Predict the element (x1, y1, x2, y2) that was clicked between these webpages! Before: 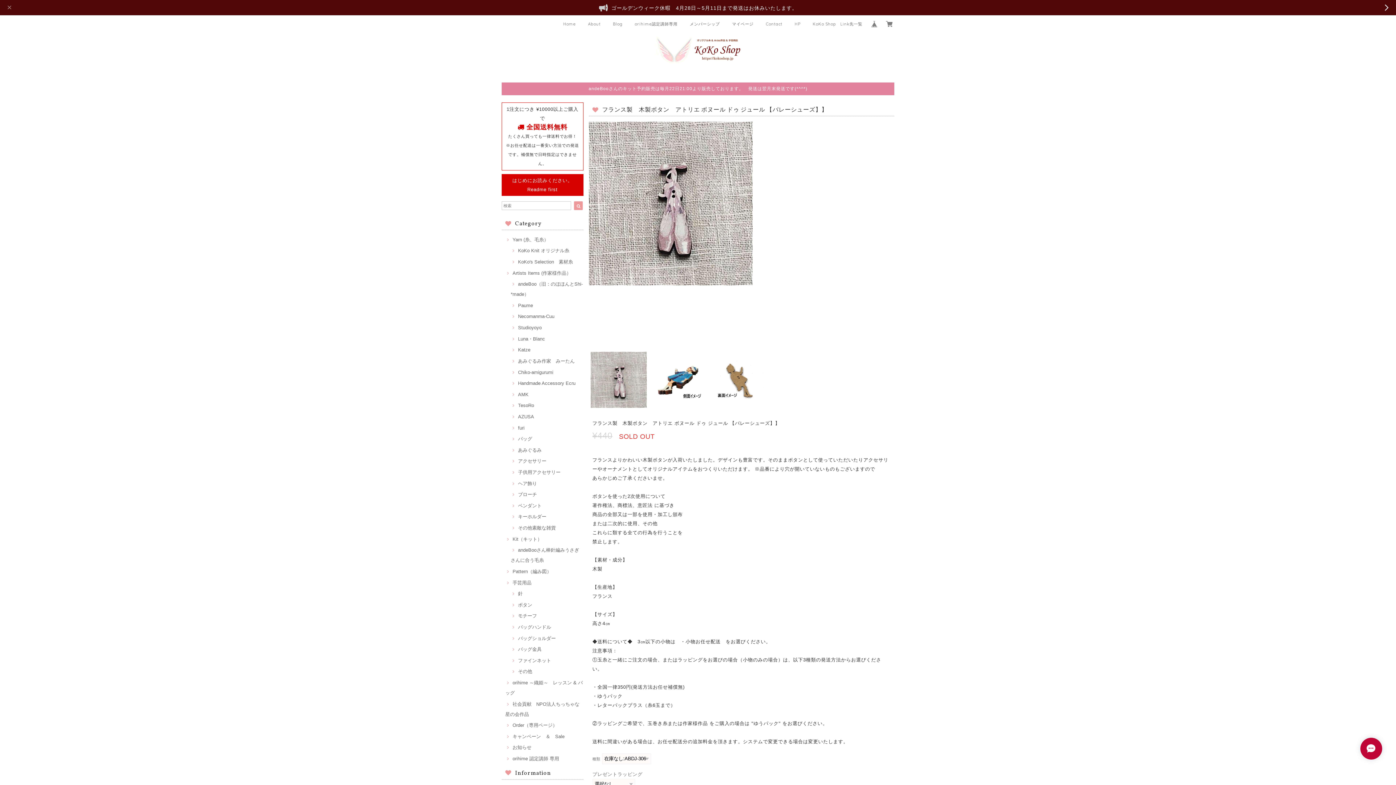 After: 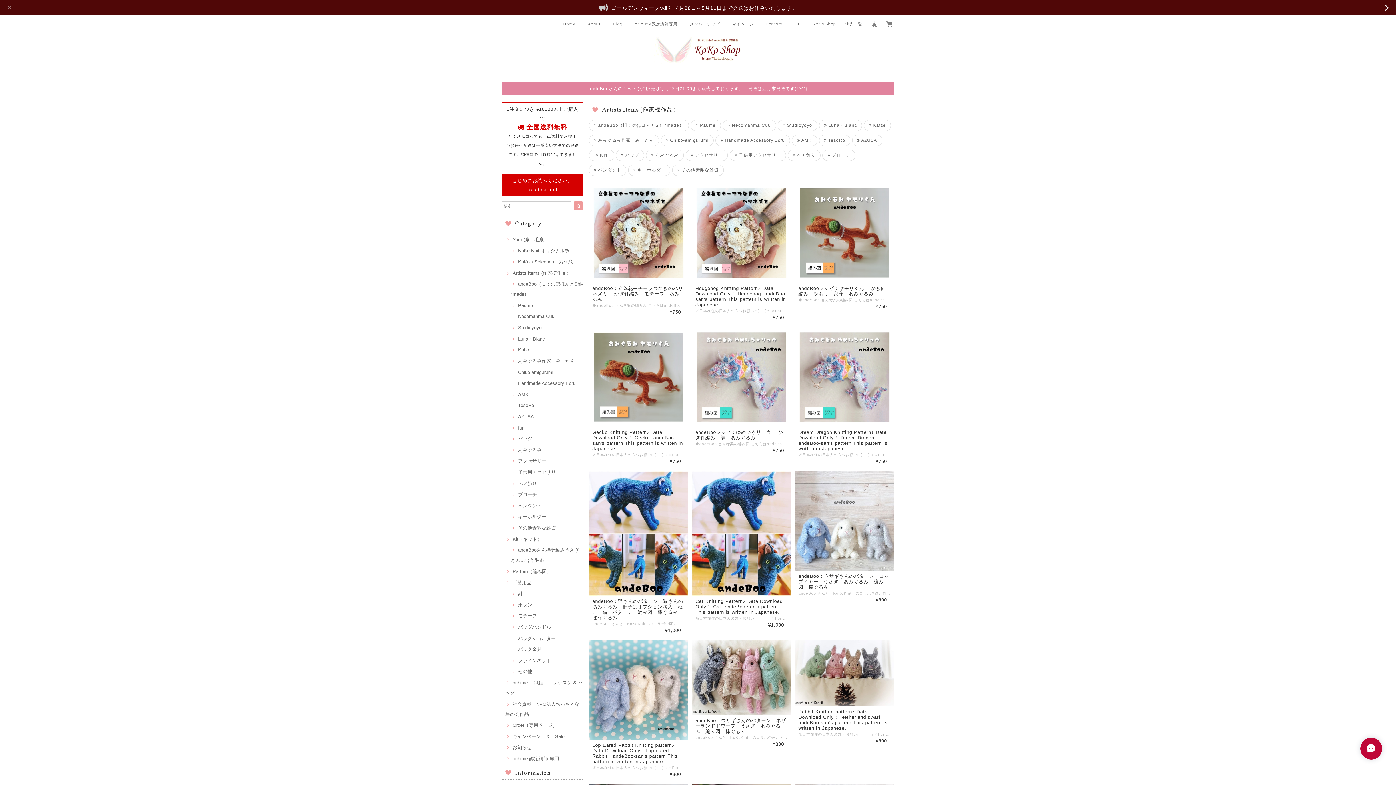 Action: label: Artists Items (作家様作品） bbox: (505, 270, 571, 275)